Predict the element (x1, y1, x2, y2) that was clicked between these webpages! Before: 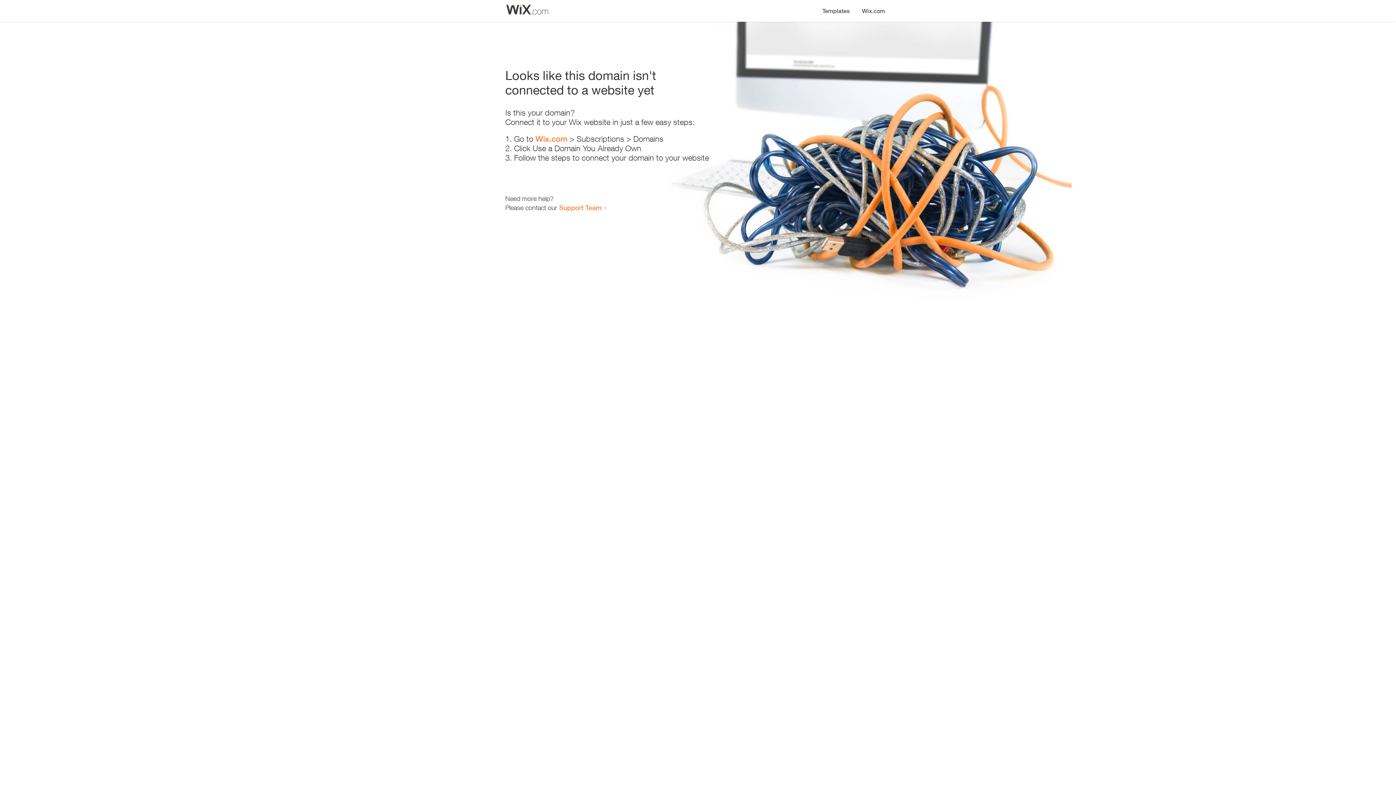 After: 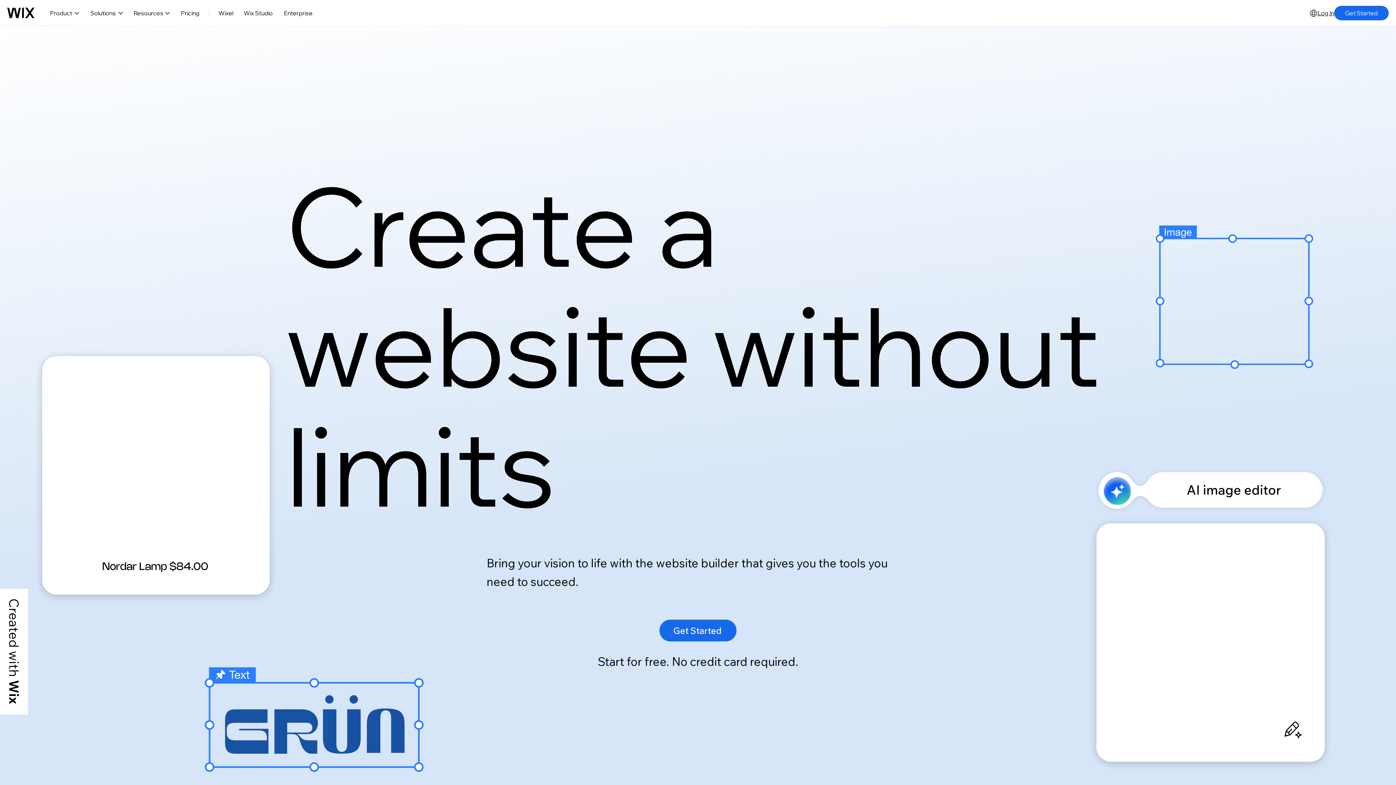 Action: bbox: (856, 0, 890, 14) label: Wix.com